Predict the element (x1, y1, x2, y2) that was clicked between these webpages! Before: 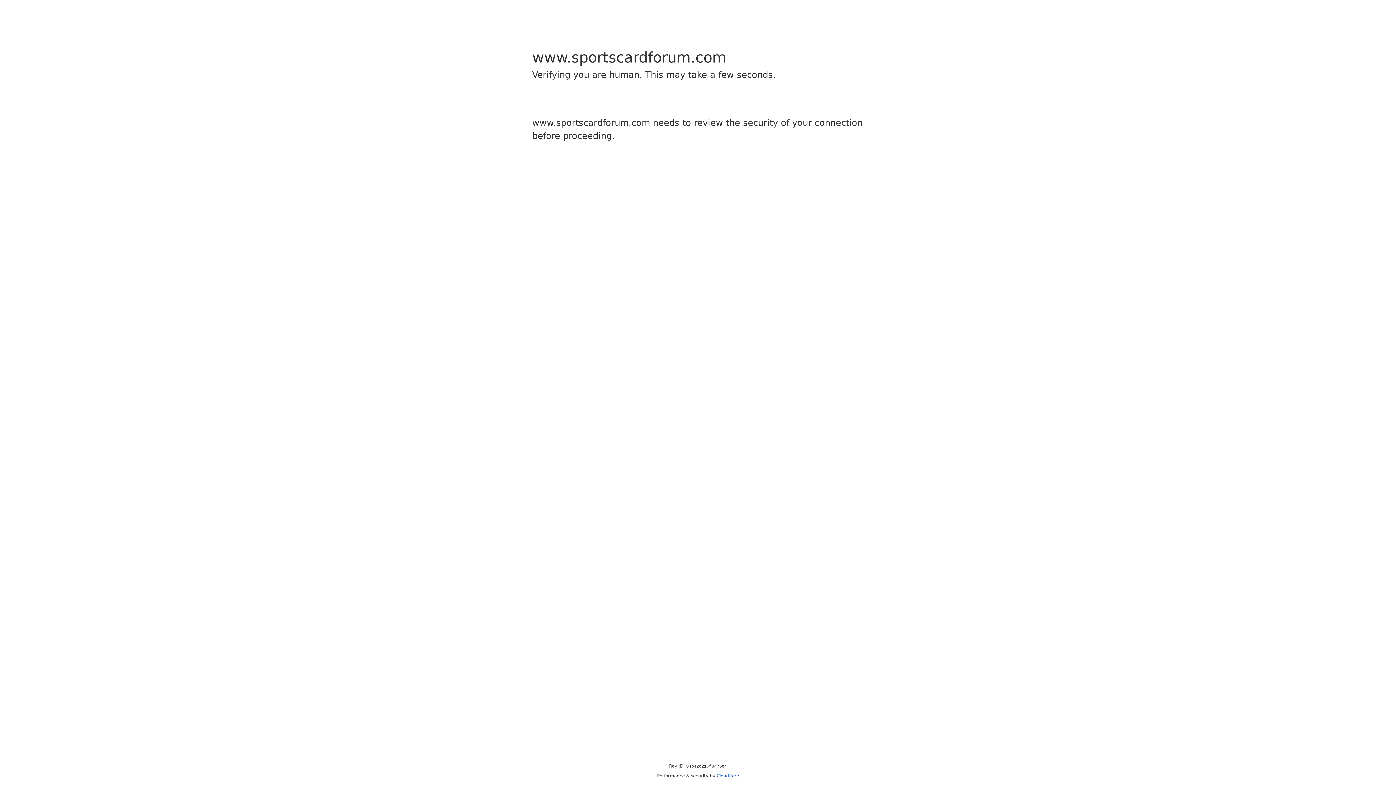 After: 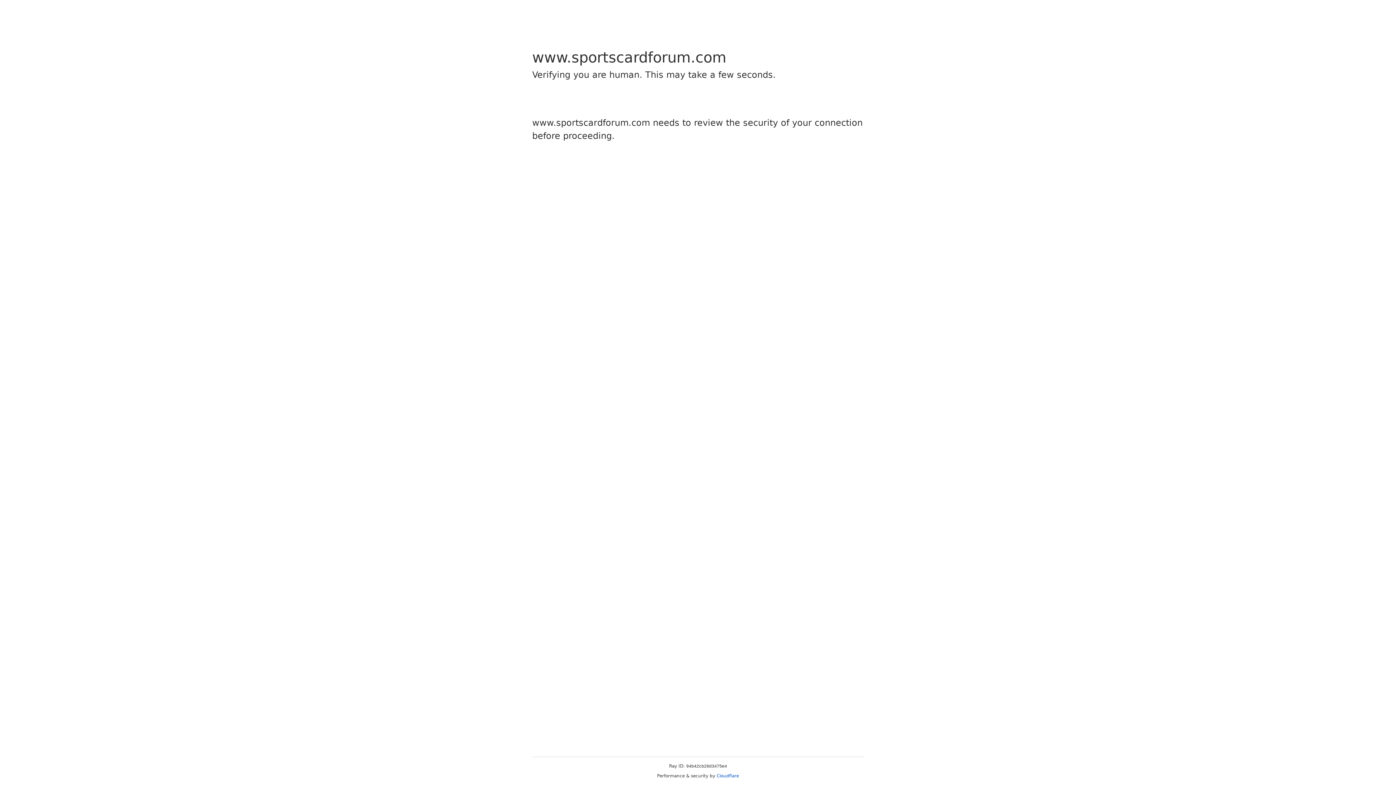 Action: bbox: (716, 773, 739, 778) label: Cloudflare